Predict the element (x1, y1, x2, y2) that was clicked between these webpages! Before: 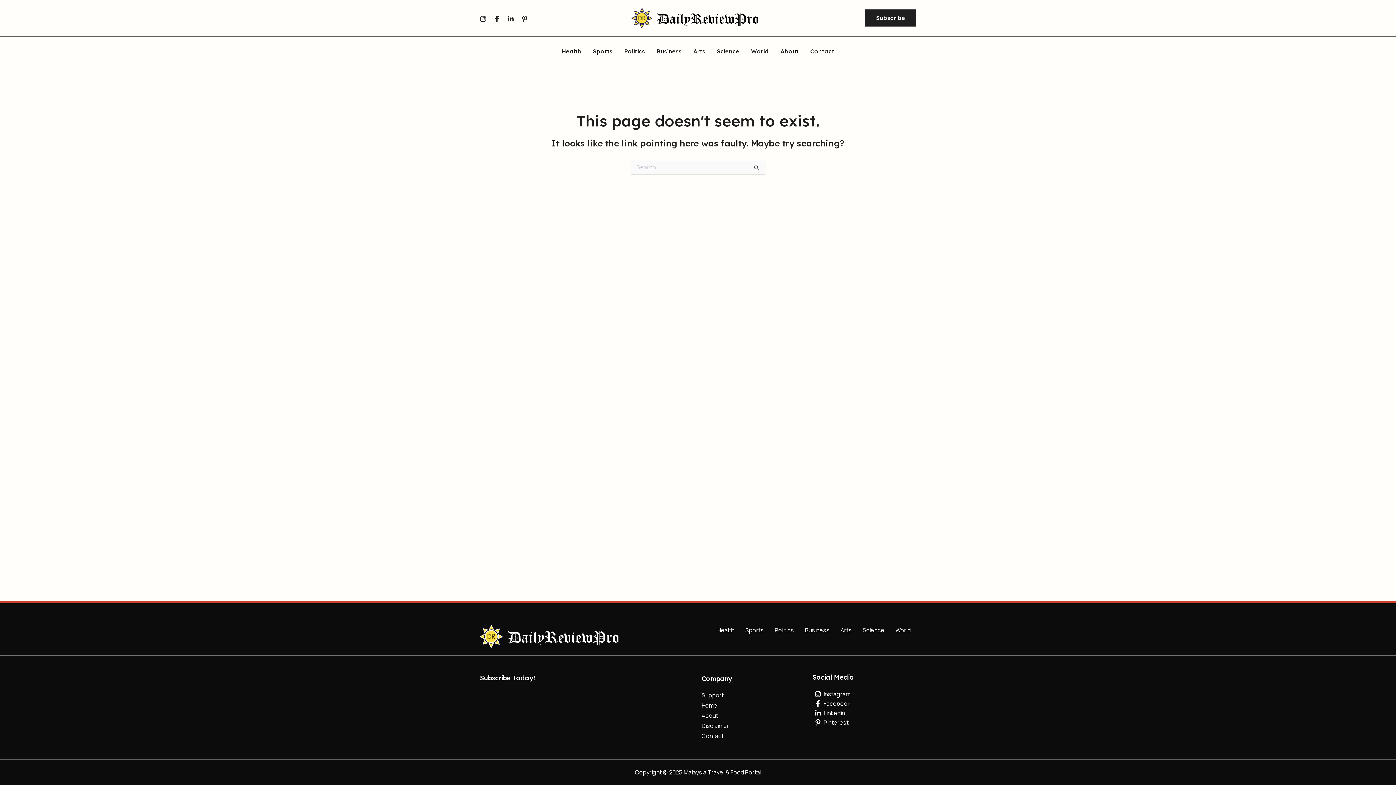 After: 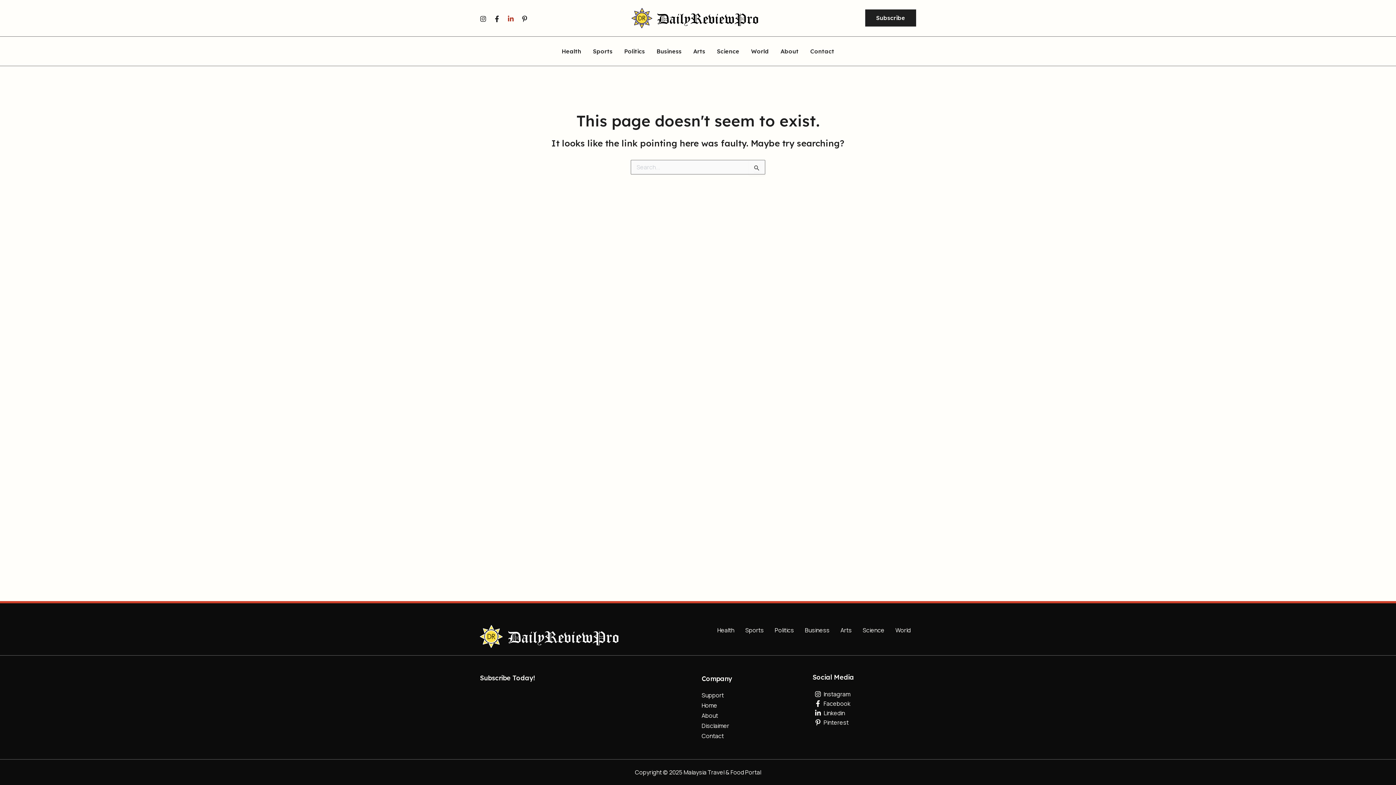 Action: label: Linkedin bbox: (507, 15, 514, 22)